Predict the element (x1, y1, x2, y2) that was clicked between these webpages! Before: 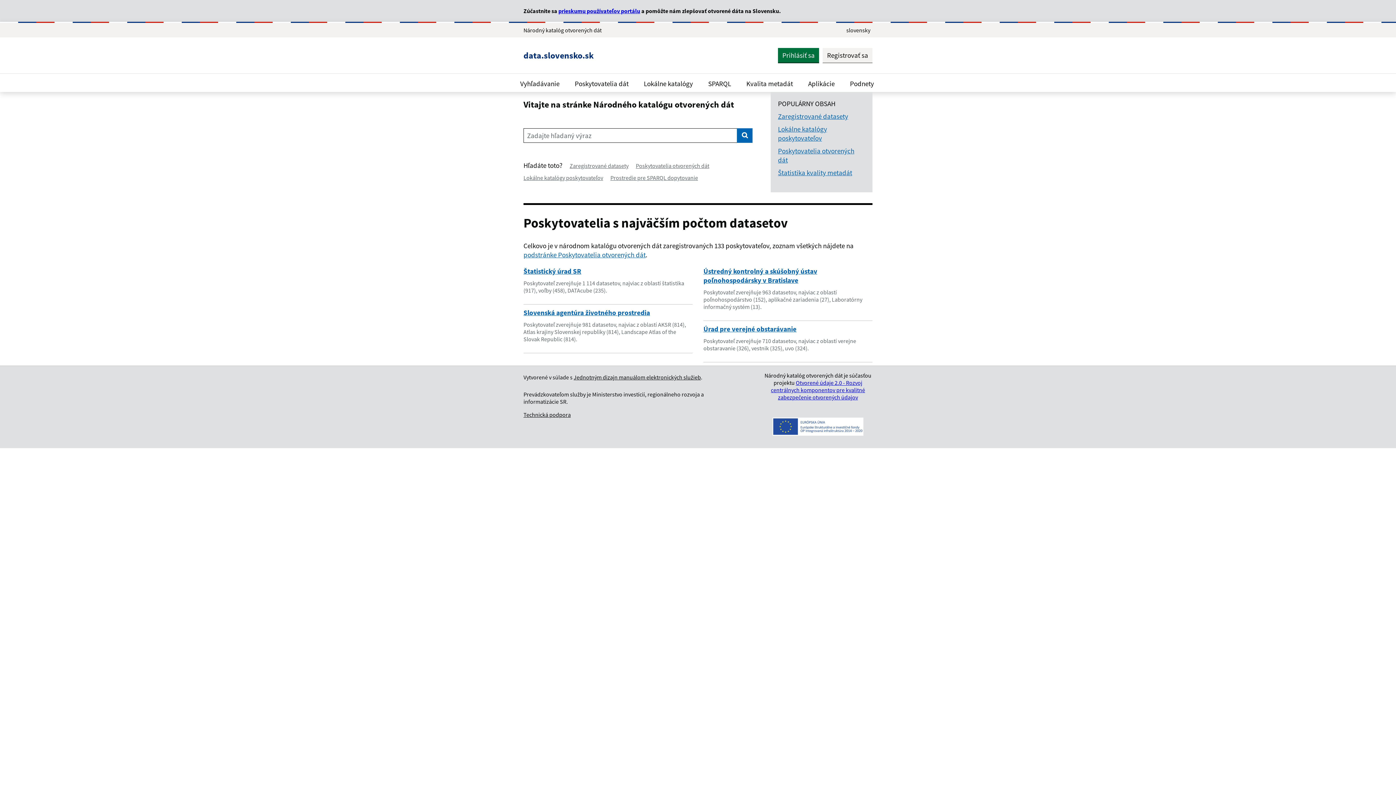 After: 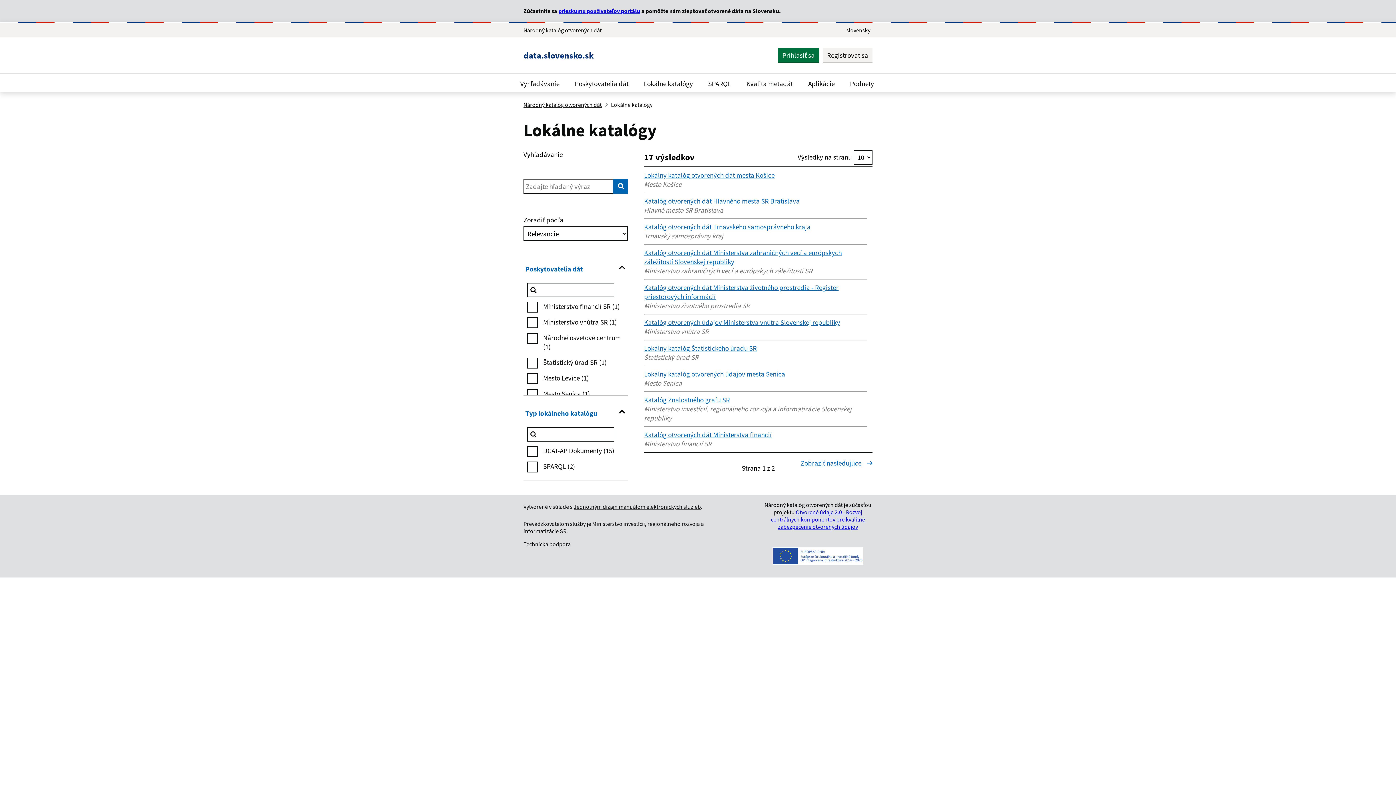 Action: label: Lokálne katalógy poskytovateľov bbox: (523, 174, 603, 181)